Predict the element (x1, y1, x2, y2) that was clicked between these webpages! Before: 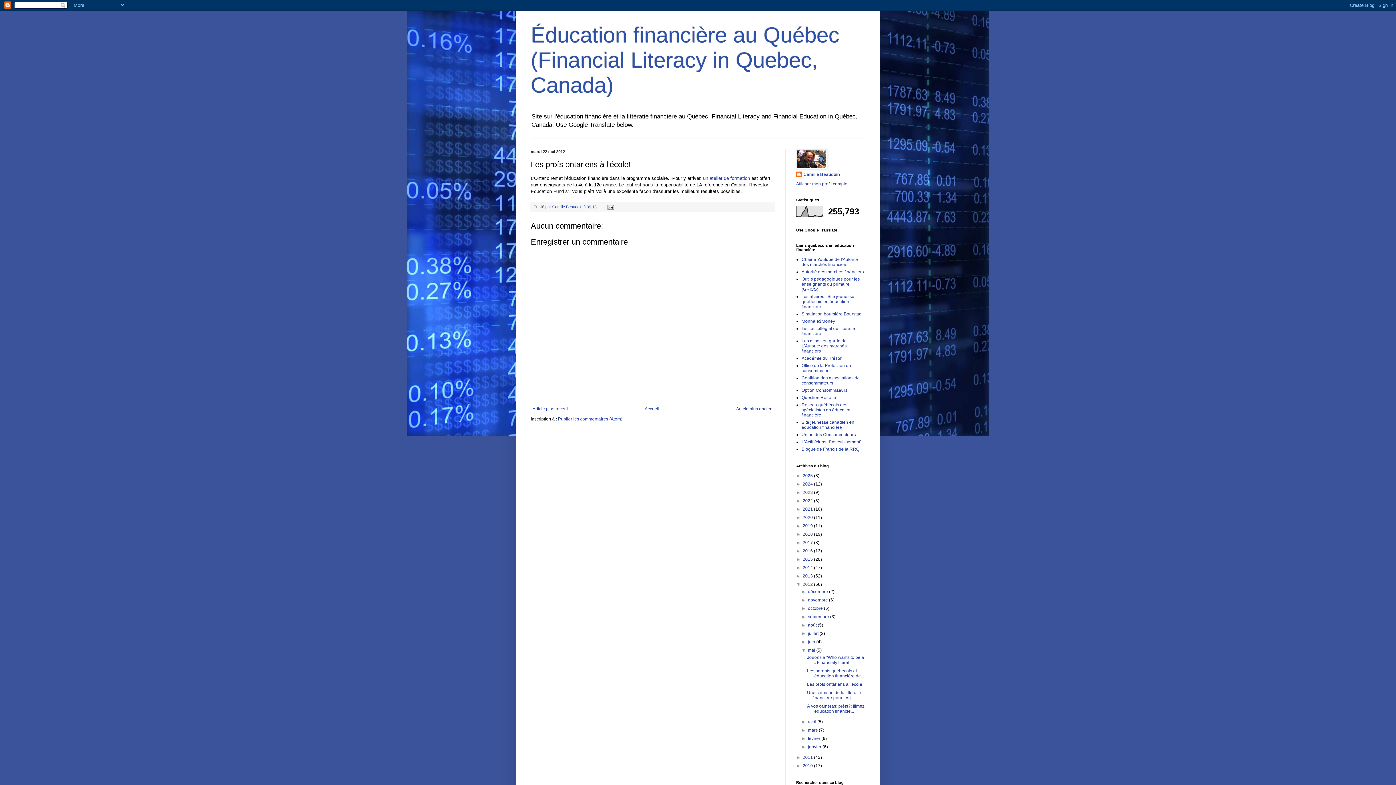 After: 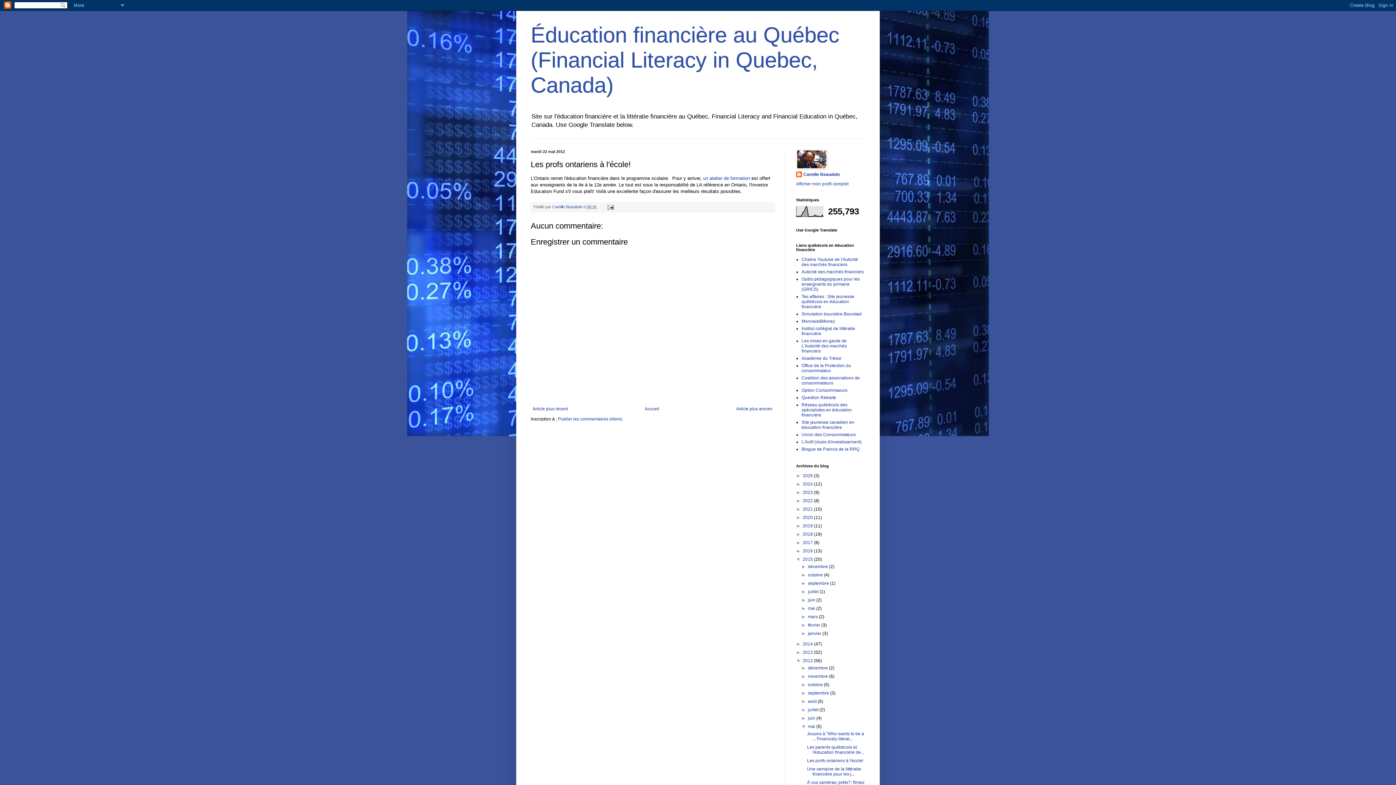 Action: bbox: (796, 557, 802, 562) label: ►  